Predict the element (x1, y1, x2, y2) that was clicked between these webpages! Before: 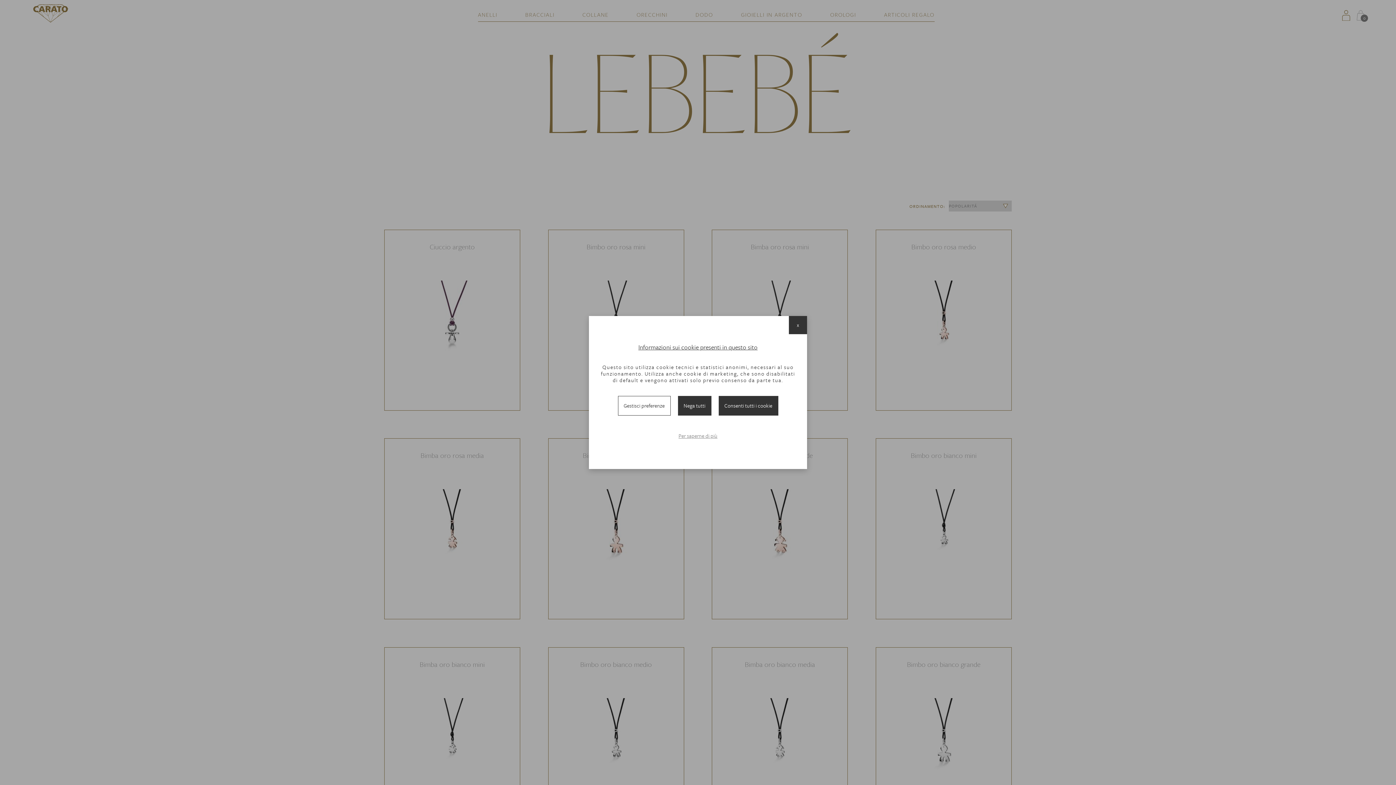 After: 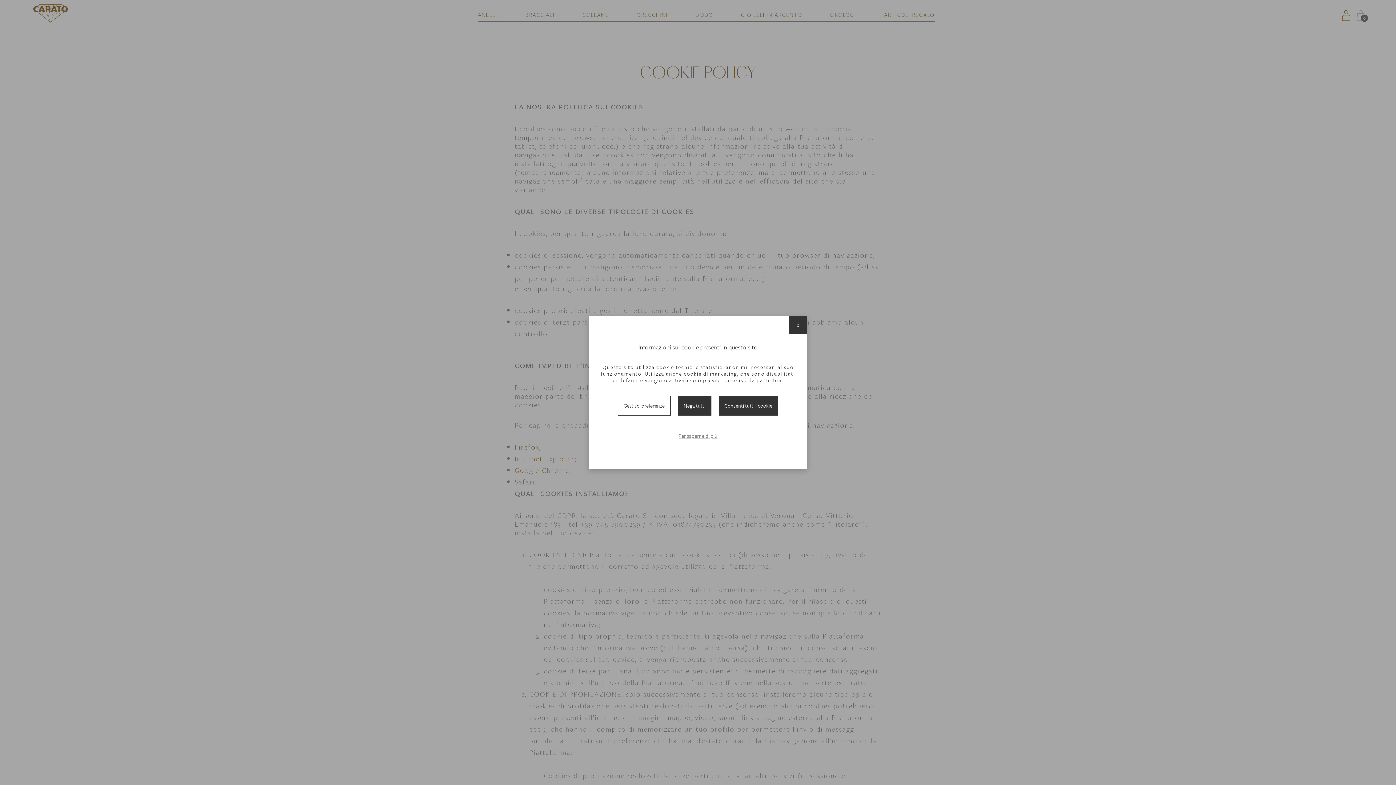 Action: bbox: (676, 430, 719, 442) label: Per saperne di più